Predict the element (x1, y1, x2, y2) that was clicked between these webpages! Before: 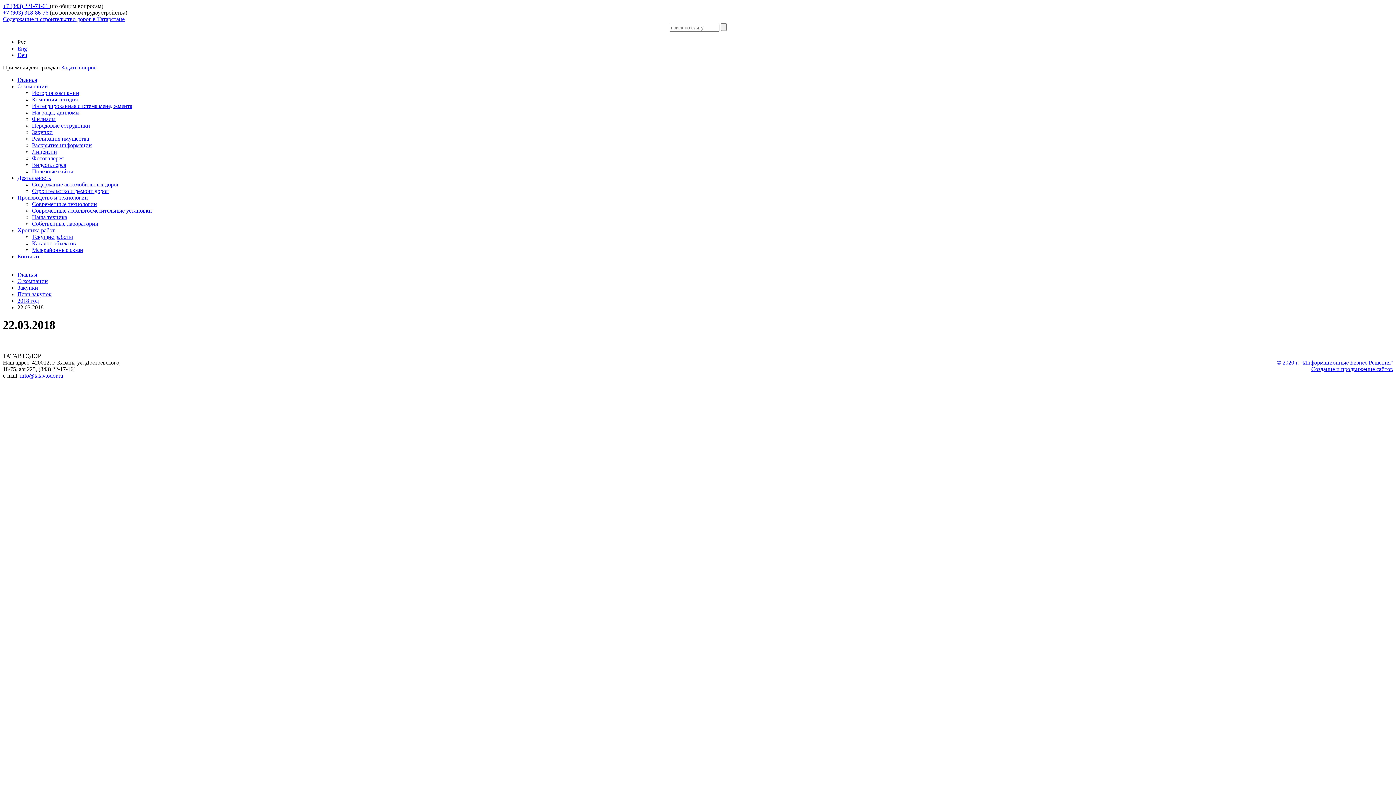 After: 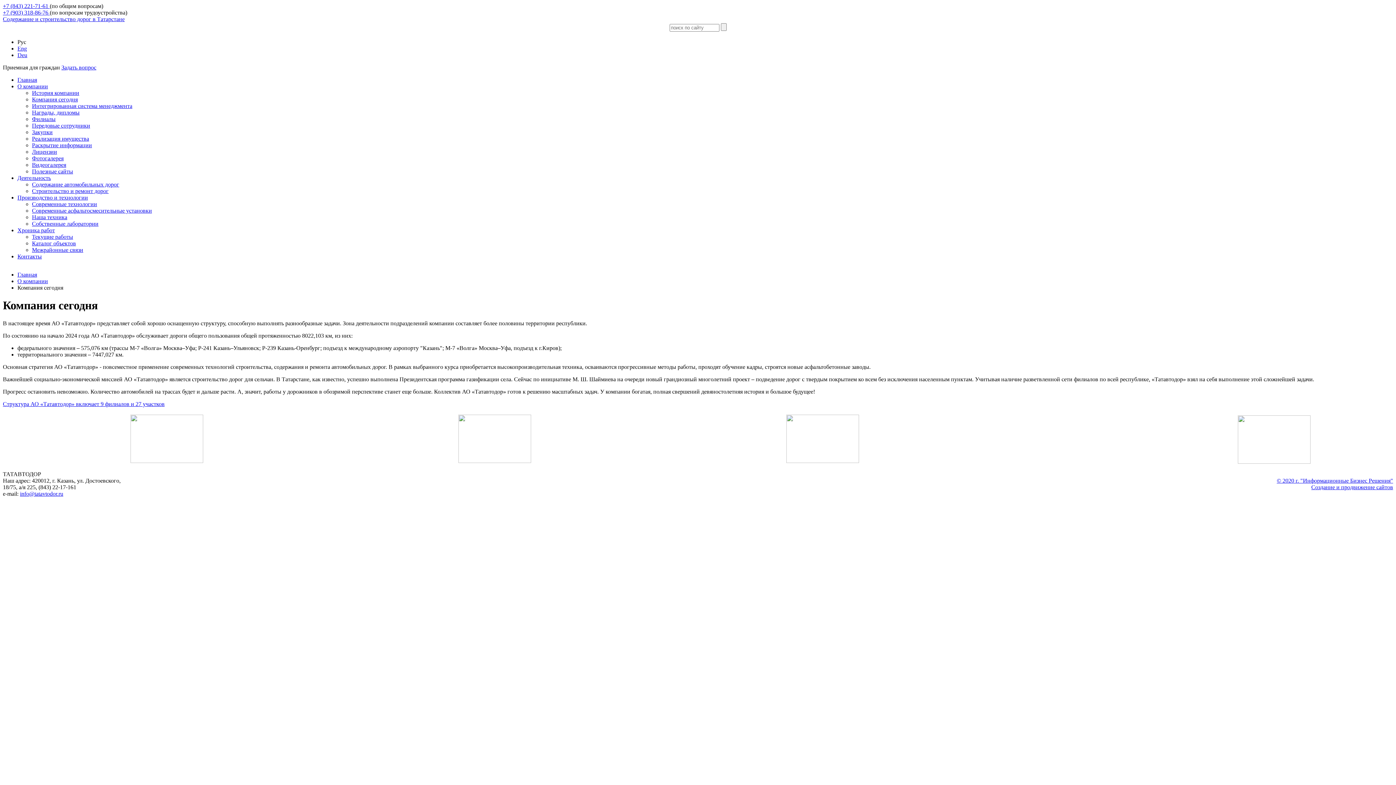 Action: label: Компания сегодня bbox: (32, 96, 77, 102)